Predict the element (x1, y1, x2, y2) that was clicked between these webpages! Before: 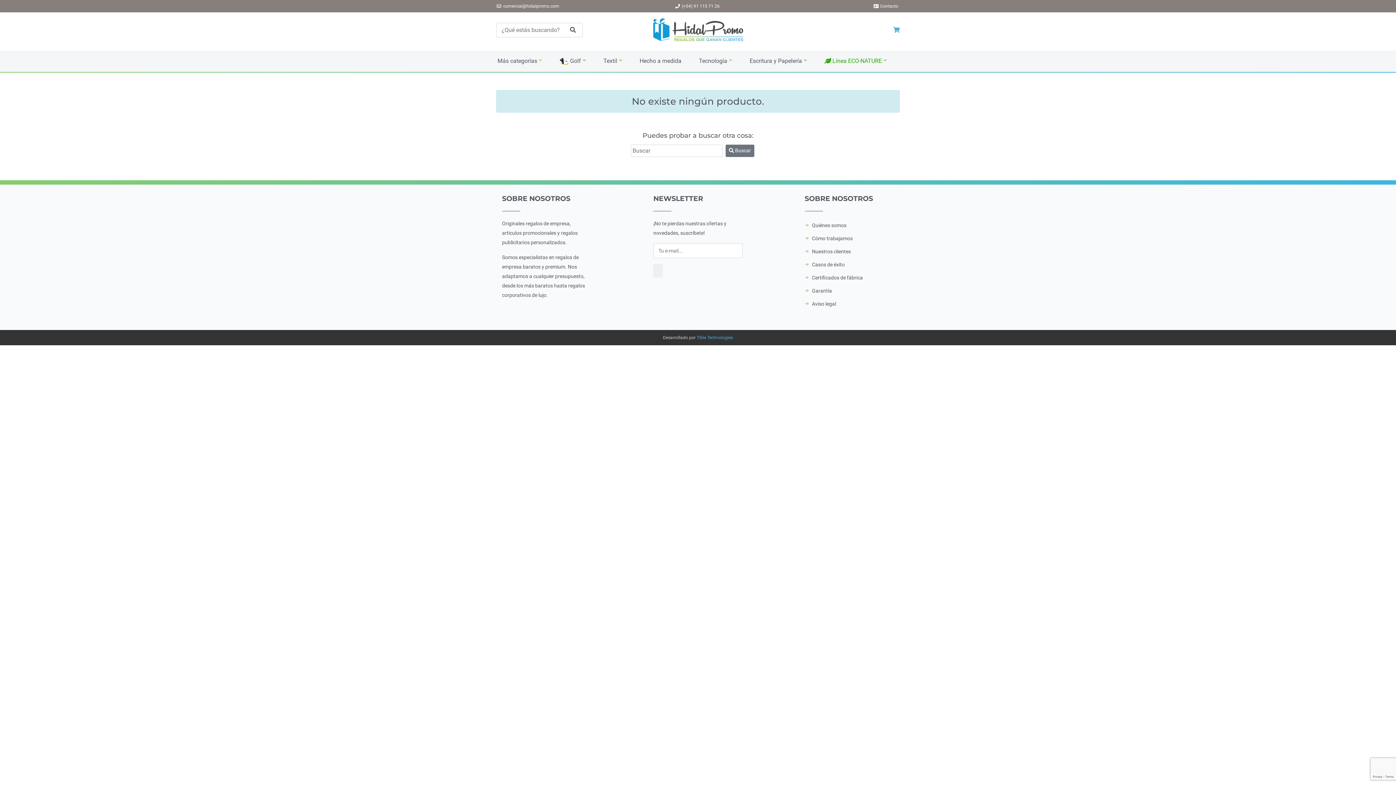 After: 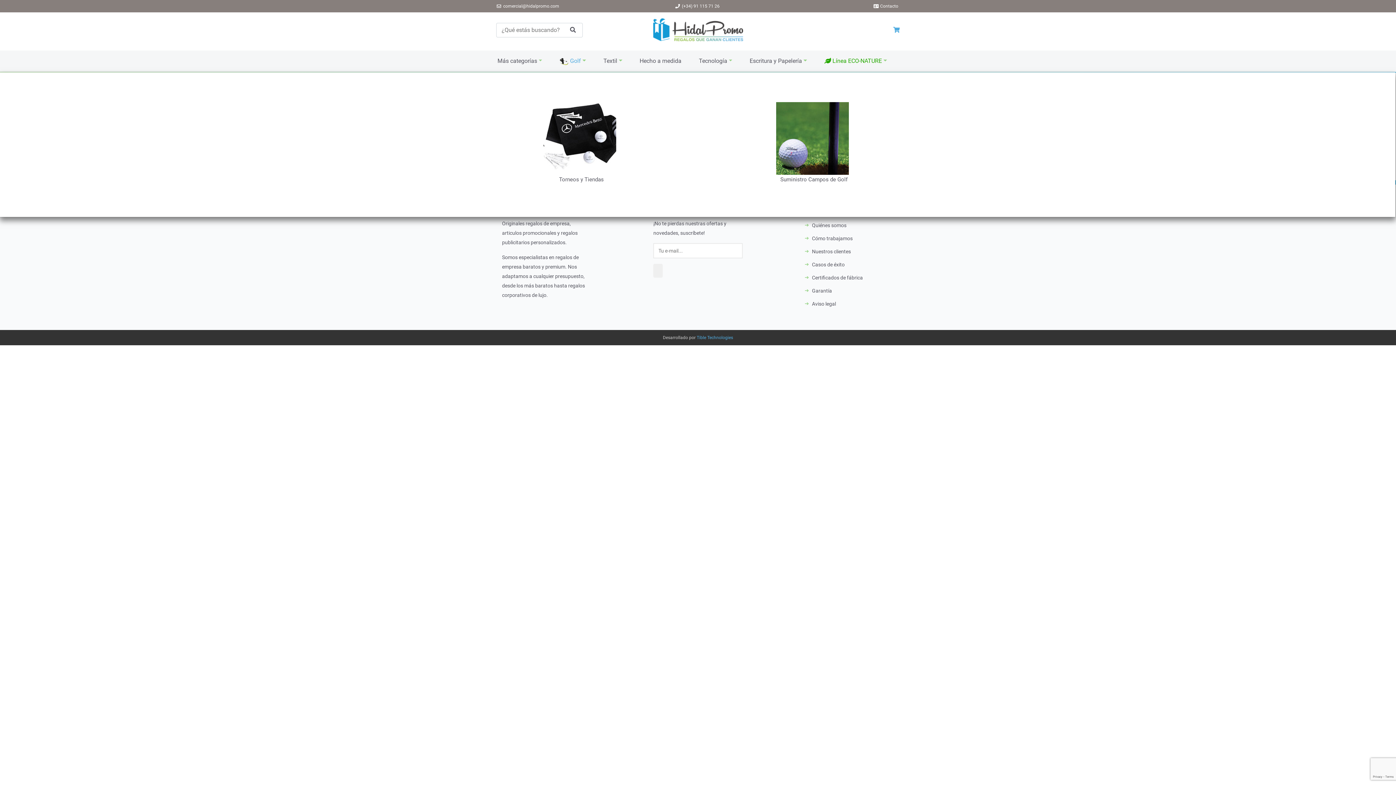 Action: label:  Golf bbox: (556, 53, 589, 69)